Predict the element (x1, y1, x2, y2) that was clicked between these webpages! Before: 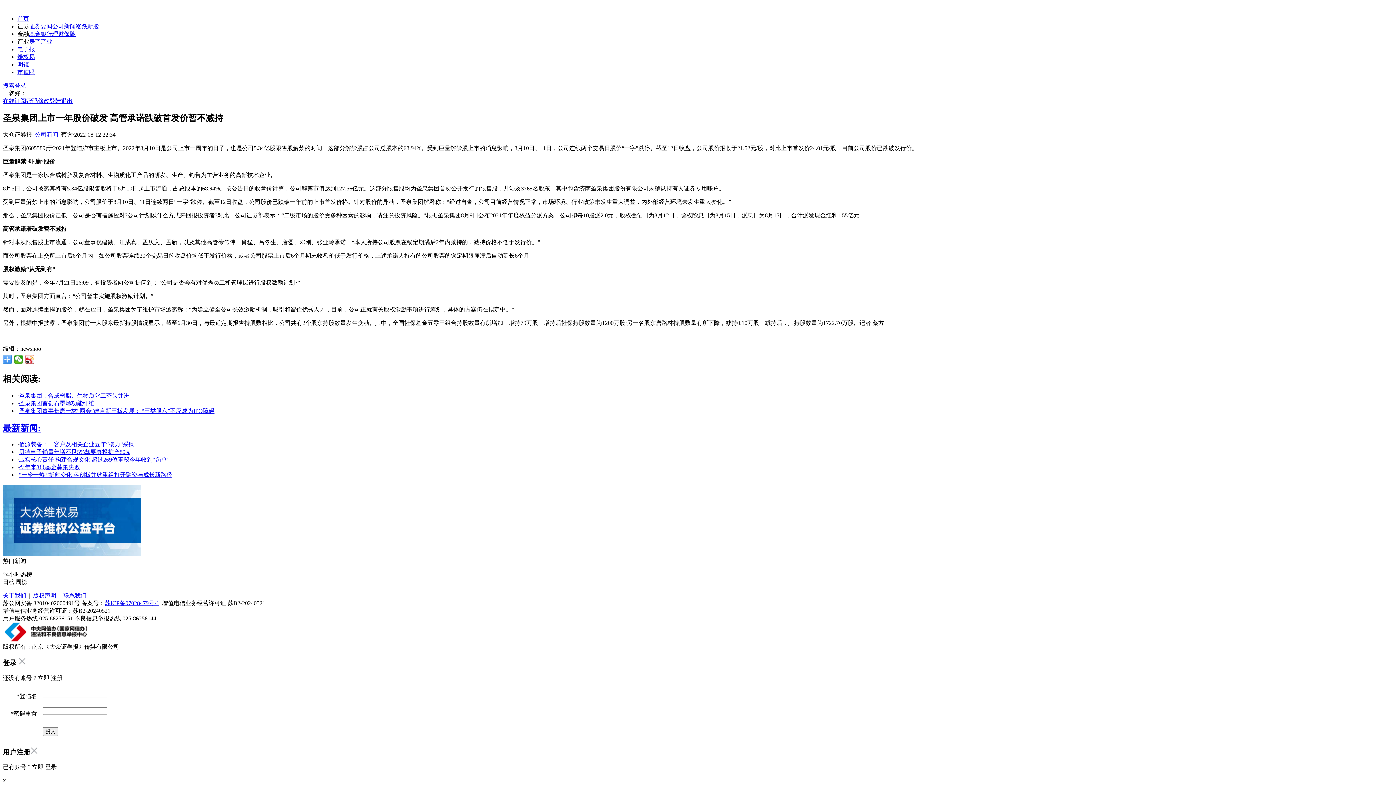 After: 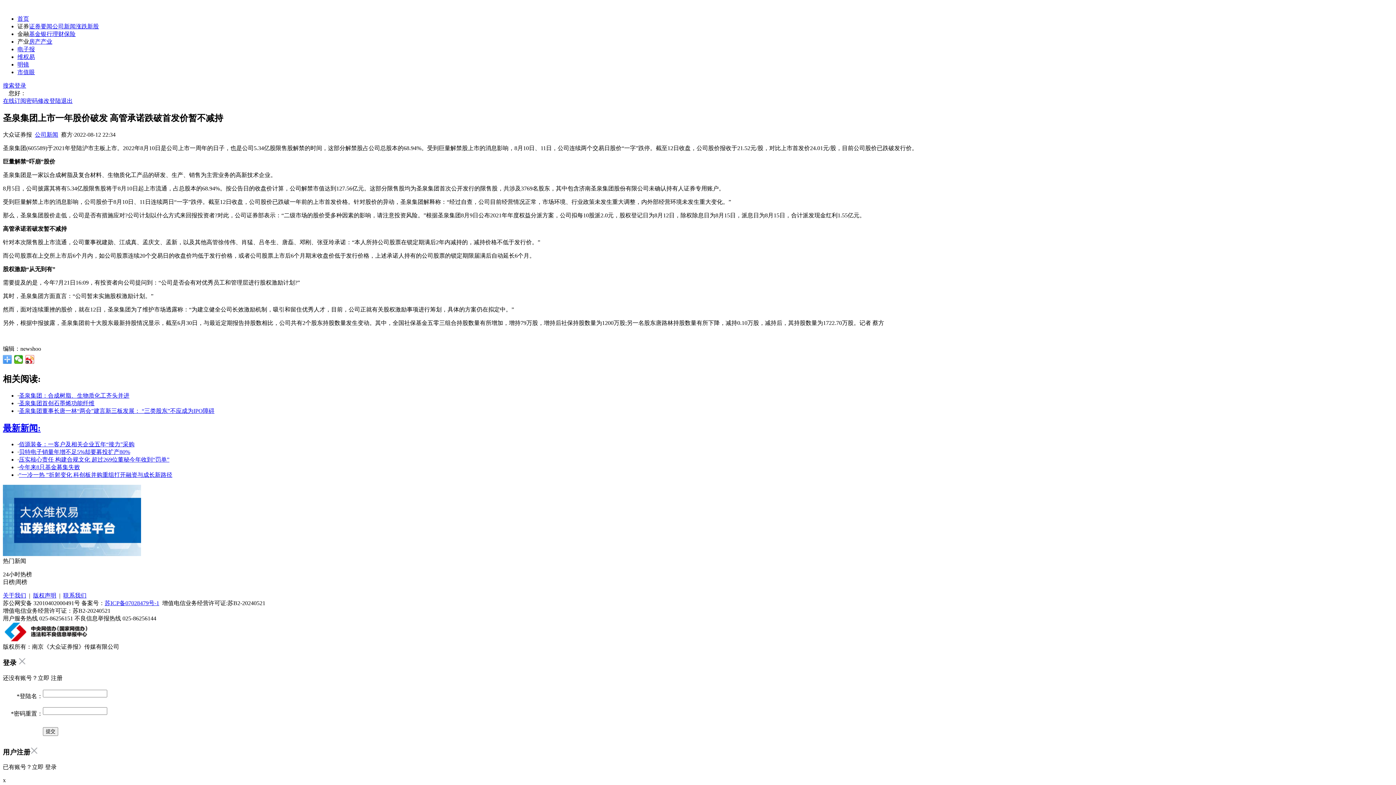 Action: label: 圣泉集团首创石墨烯功能纤维 bbox: (18, 400, 94, 406)